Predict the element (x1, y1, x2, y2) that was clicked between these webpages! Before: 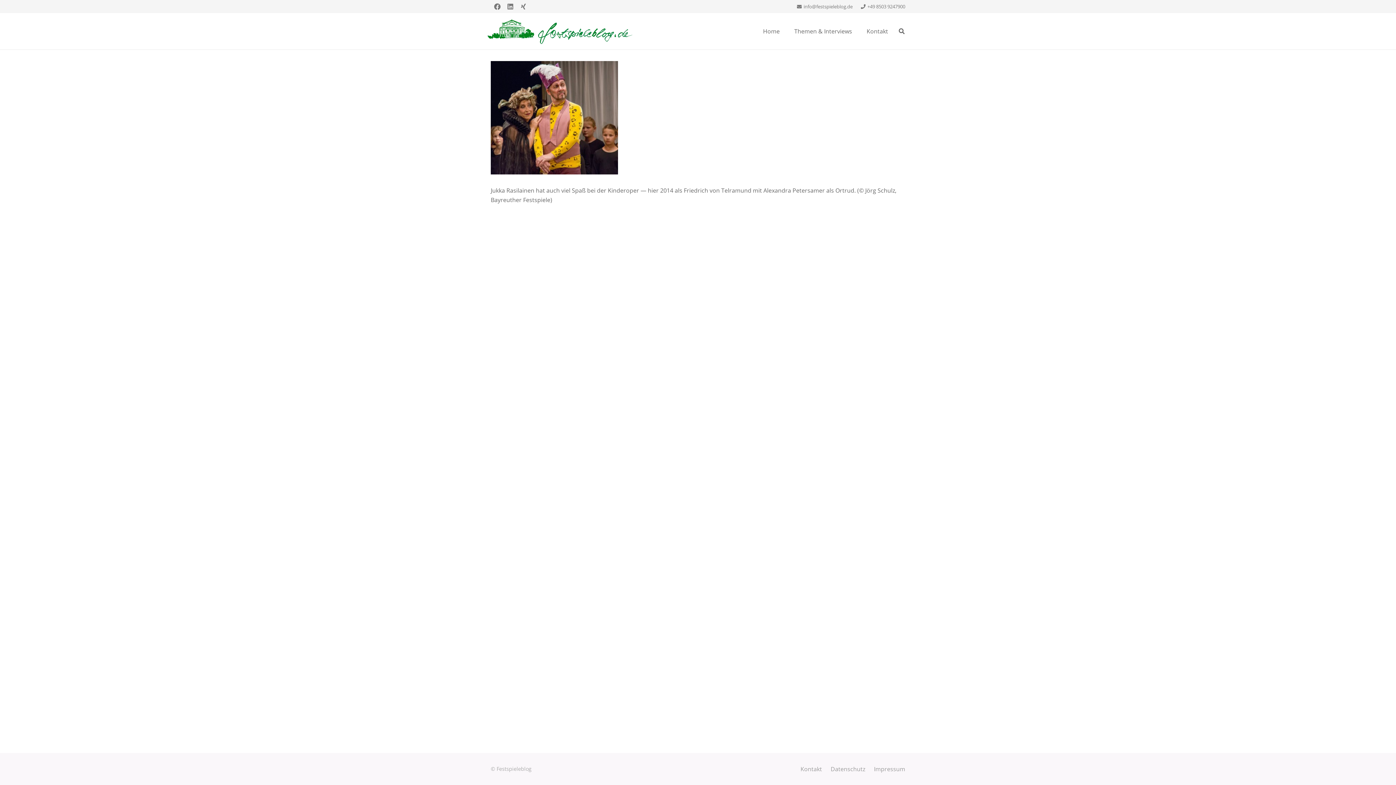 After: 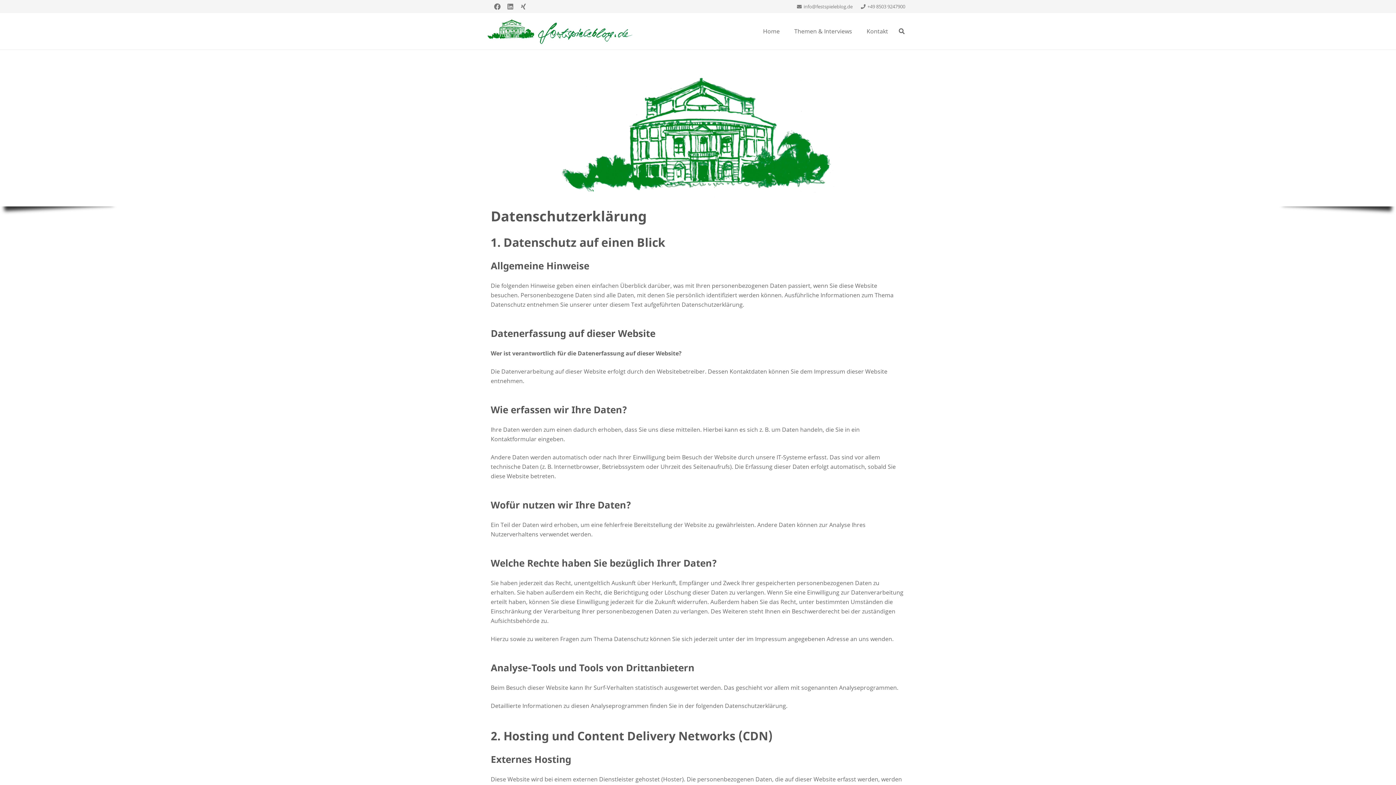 Action: bbox: (830, 765, 865, 773) label: Datenschutz